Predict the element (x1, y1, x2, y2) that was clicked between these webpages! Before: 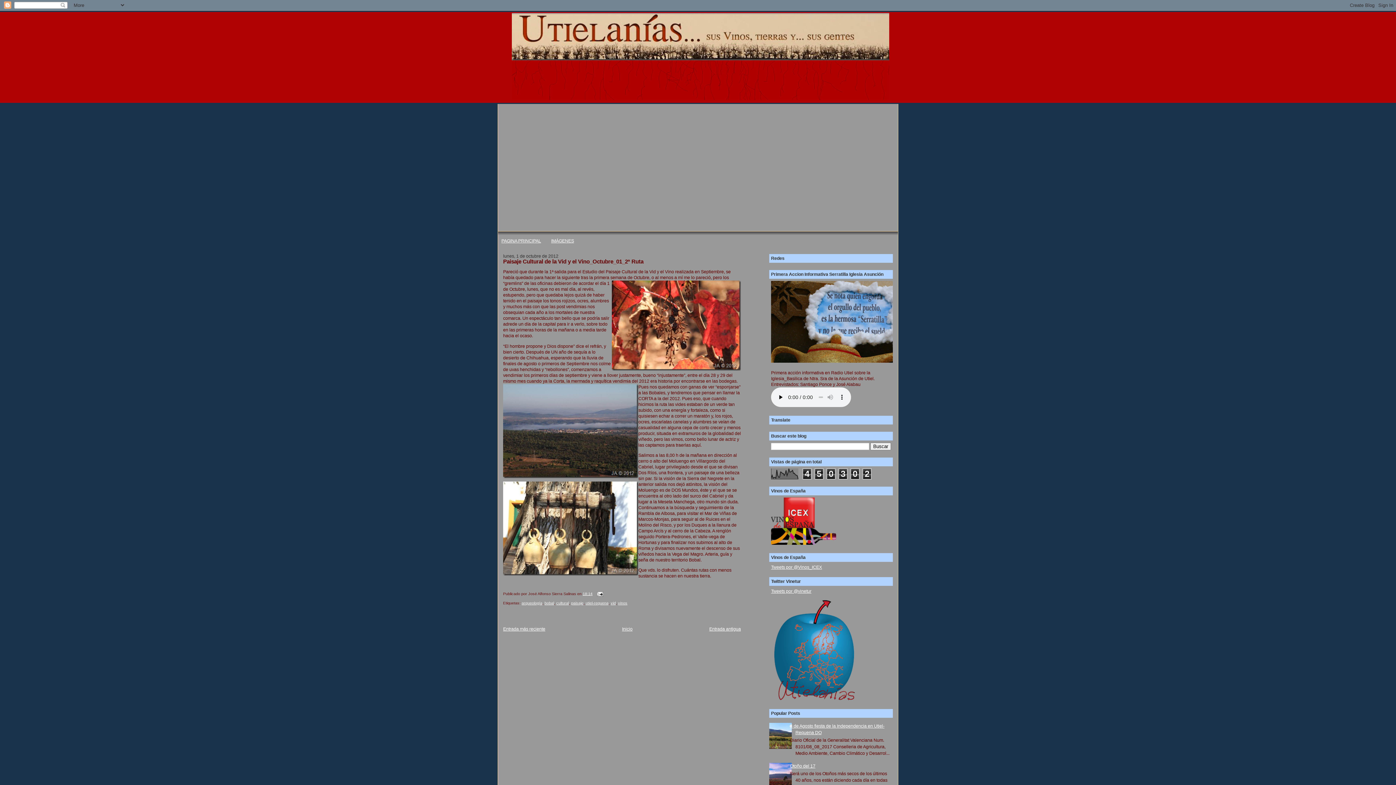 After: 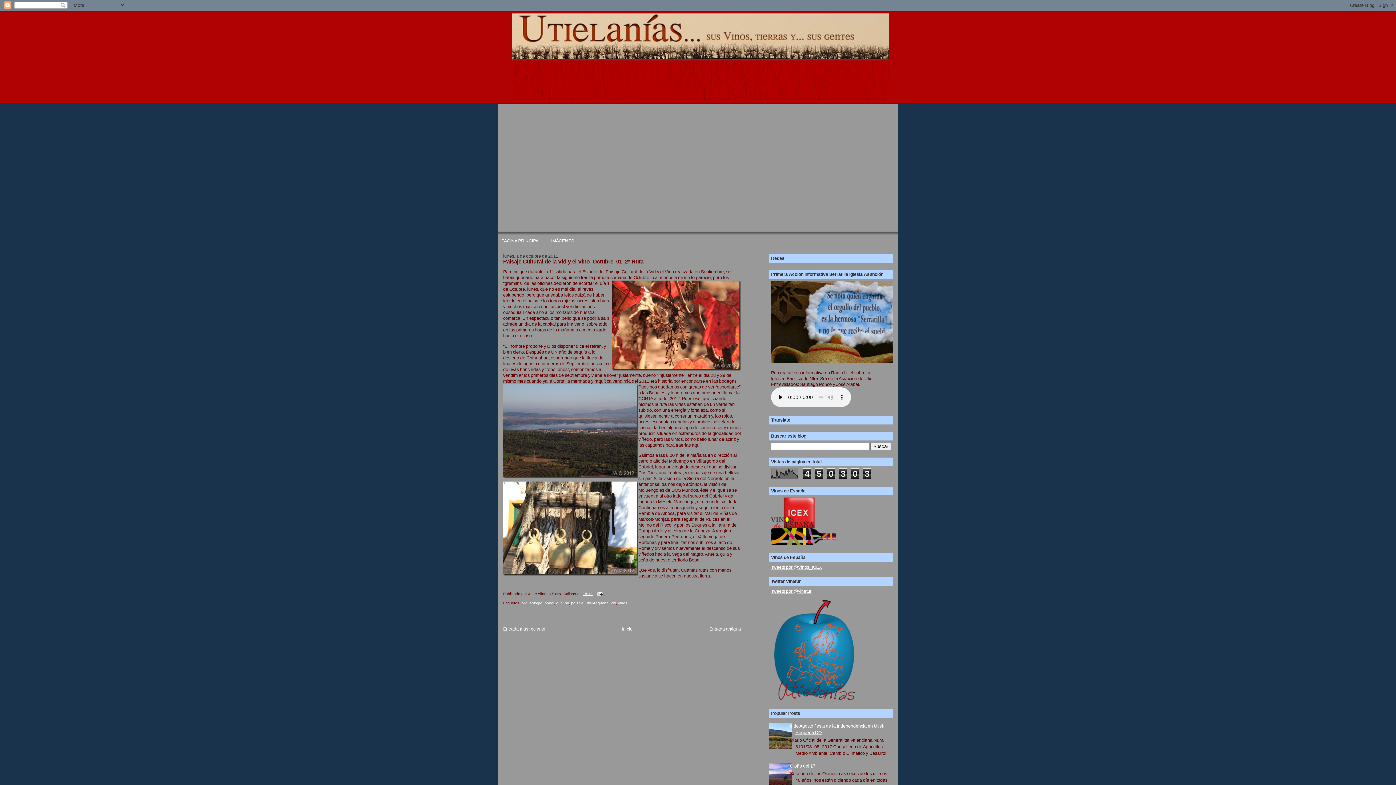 Action: label: 18:14 bbox: (582, 591, 592, 596)